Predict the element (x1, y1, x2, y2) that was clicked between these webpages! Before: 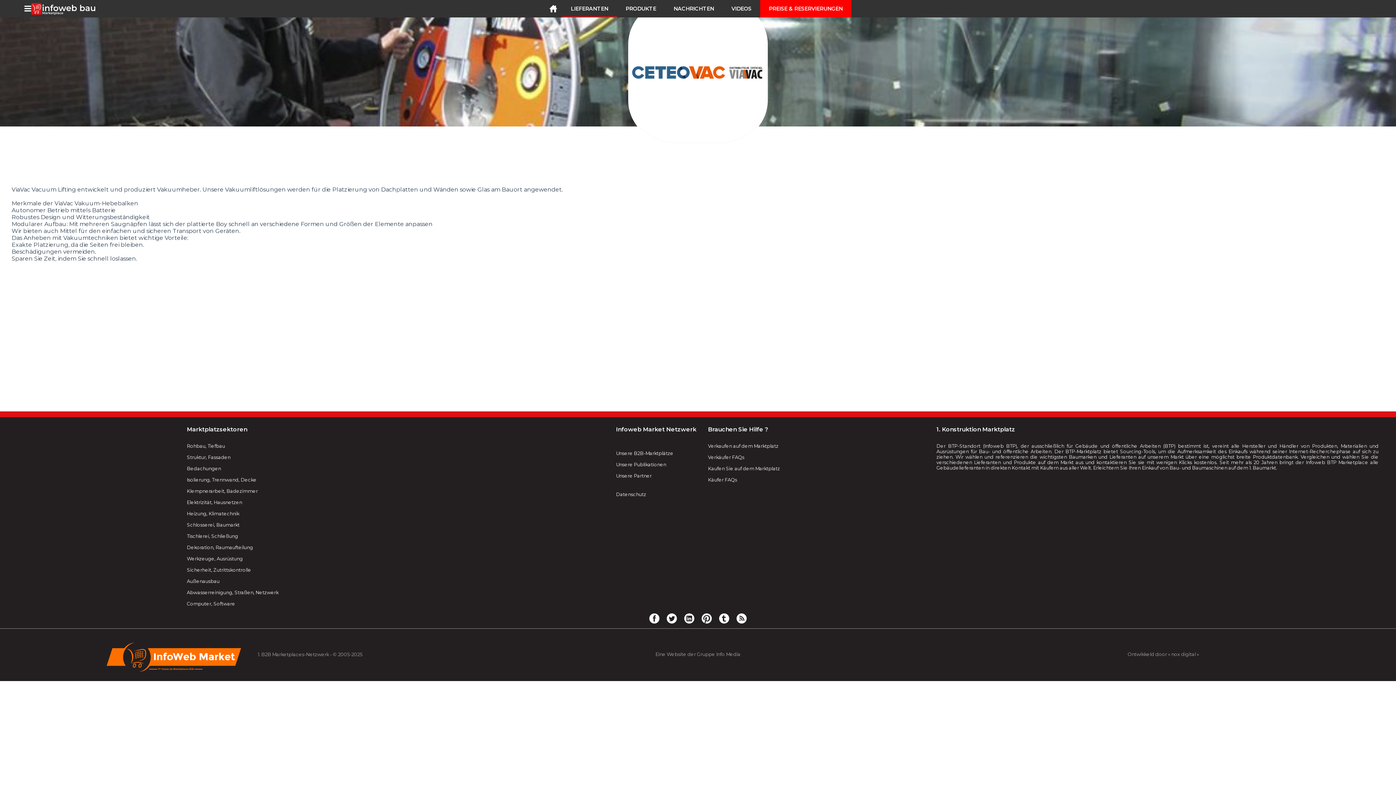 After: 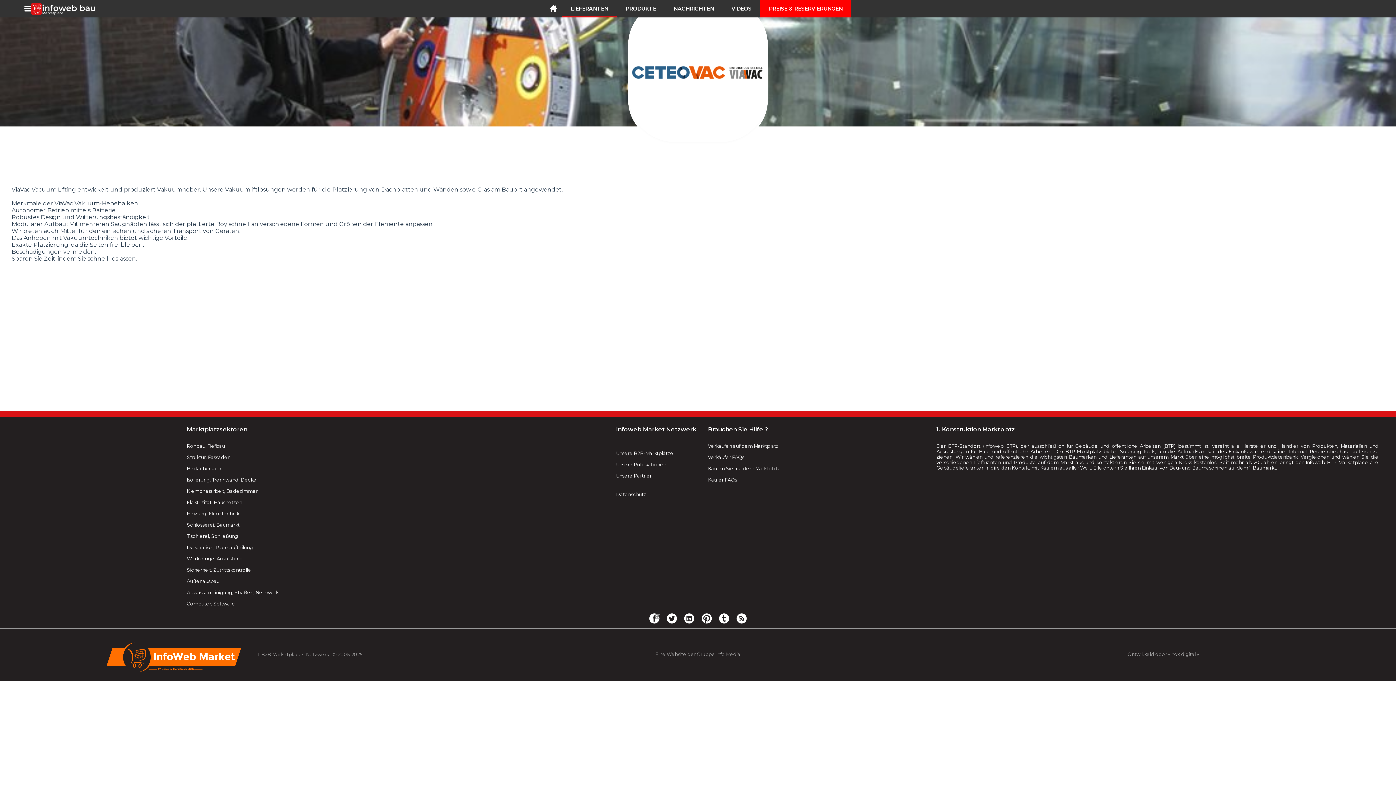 Action: bbox: (648, 612, 660, 624)